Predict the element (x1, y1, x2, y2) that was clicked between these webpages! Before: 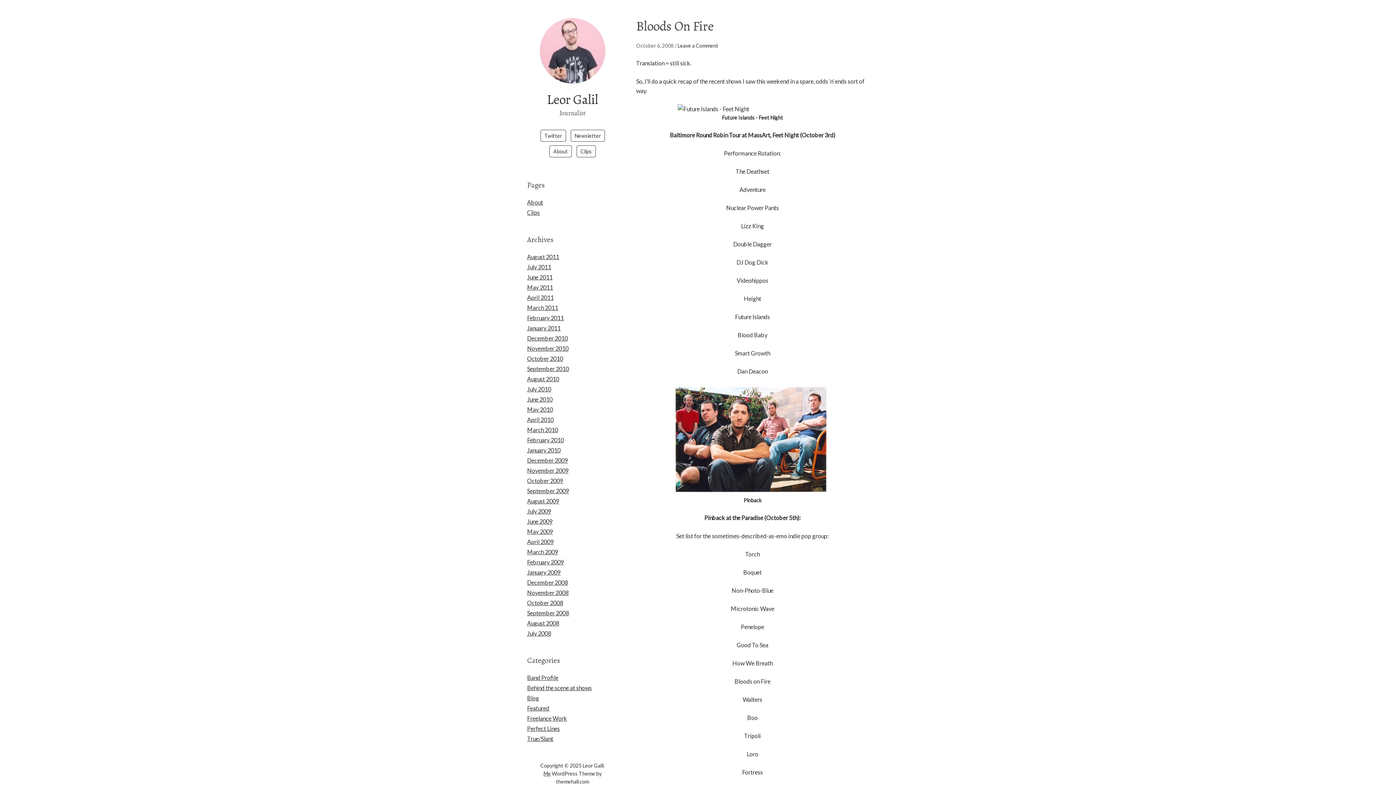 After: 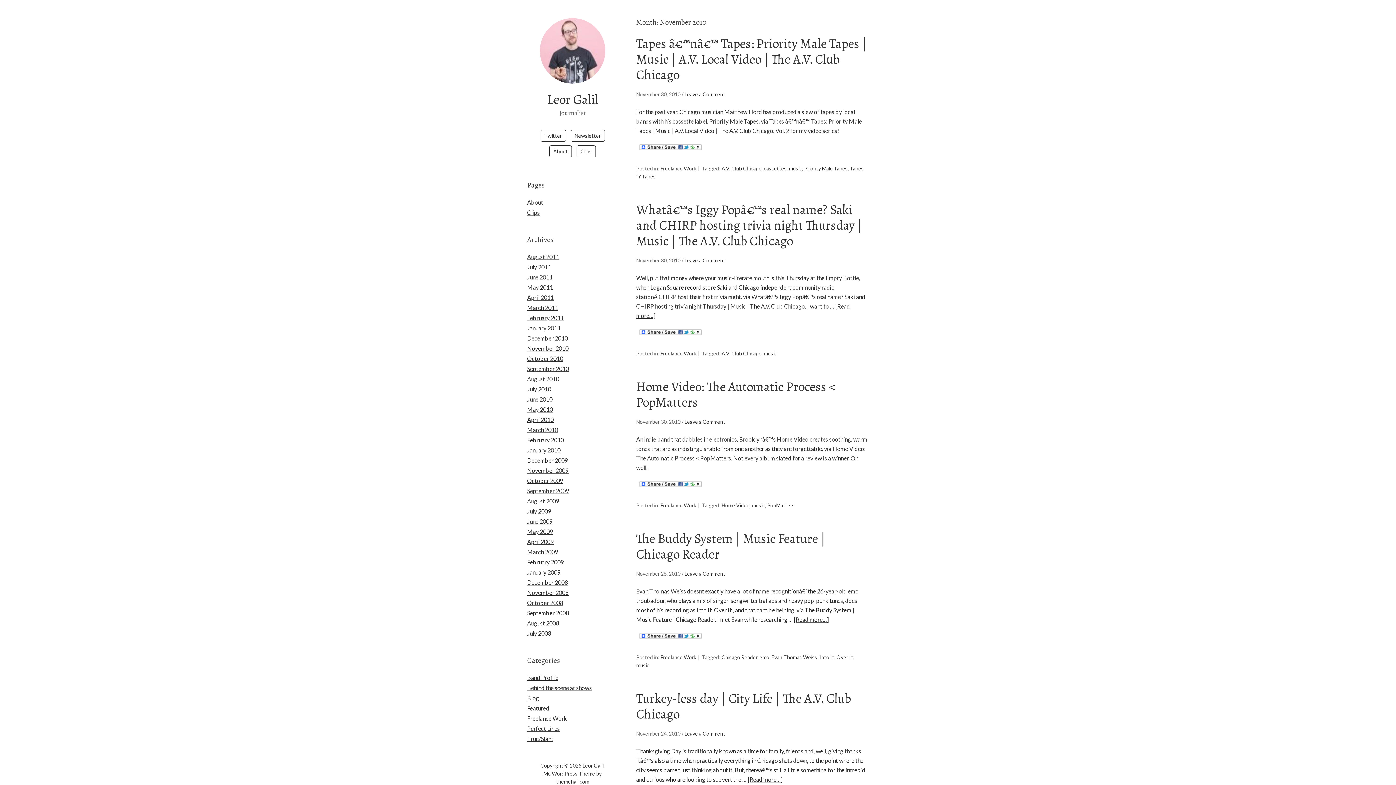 Action: bbox: (527, 345, 568, 352) label: November 2010